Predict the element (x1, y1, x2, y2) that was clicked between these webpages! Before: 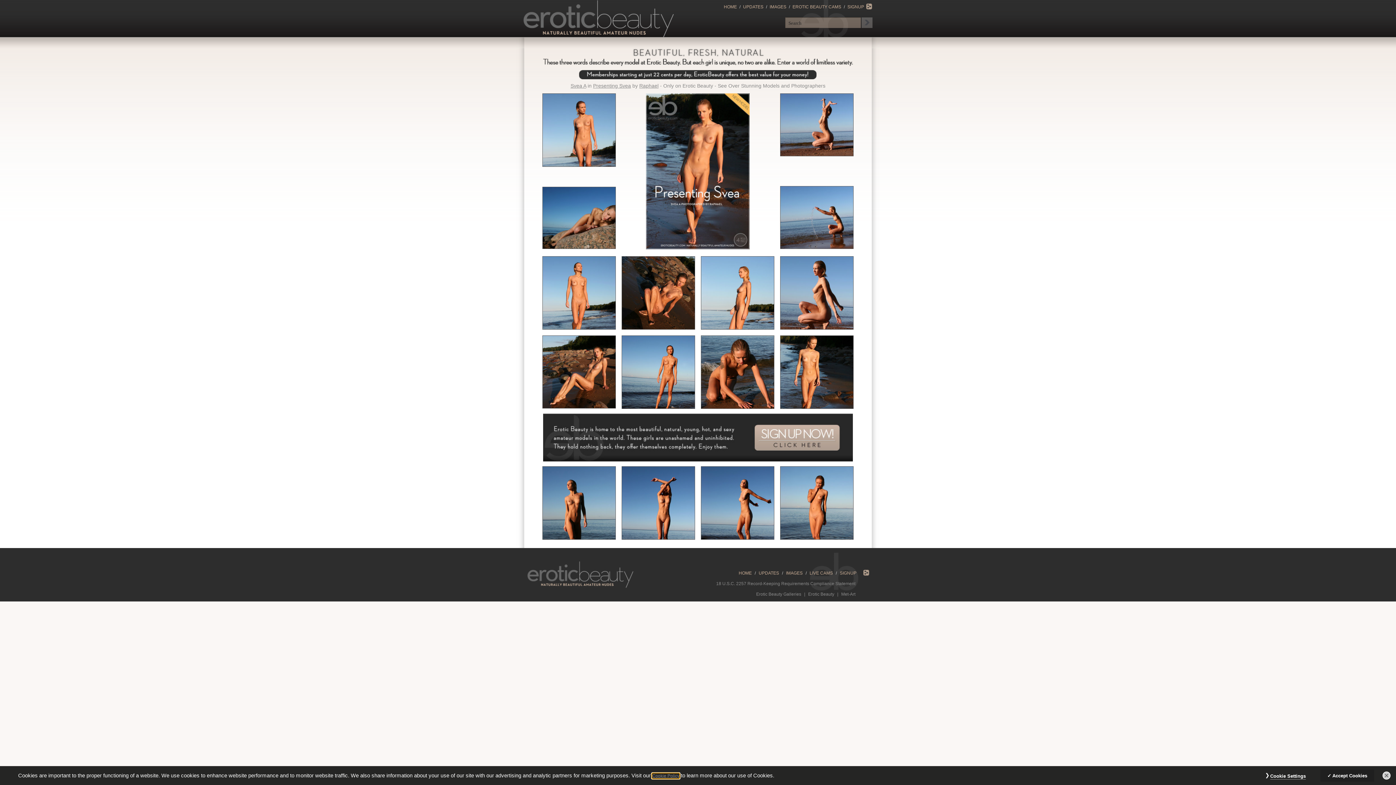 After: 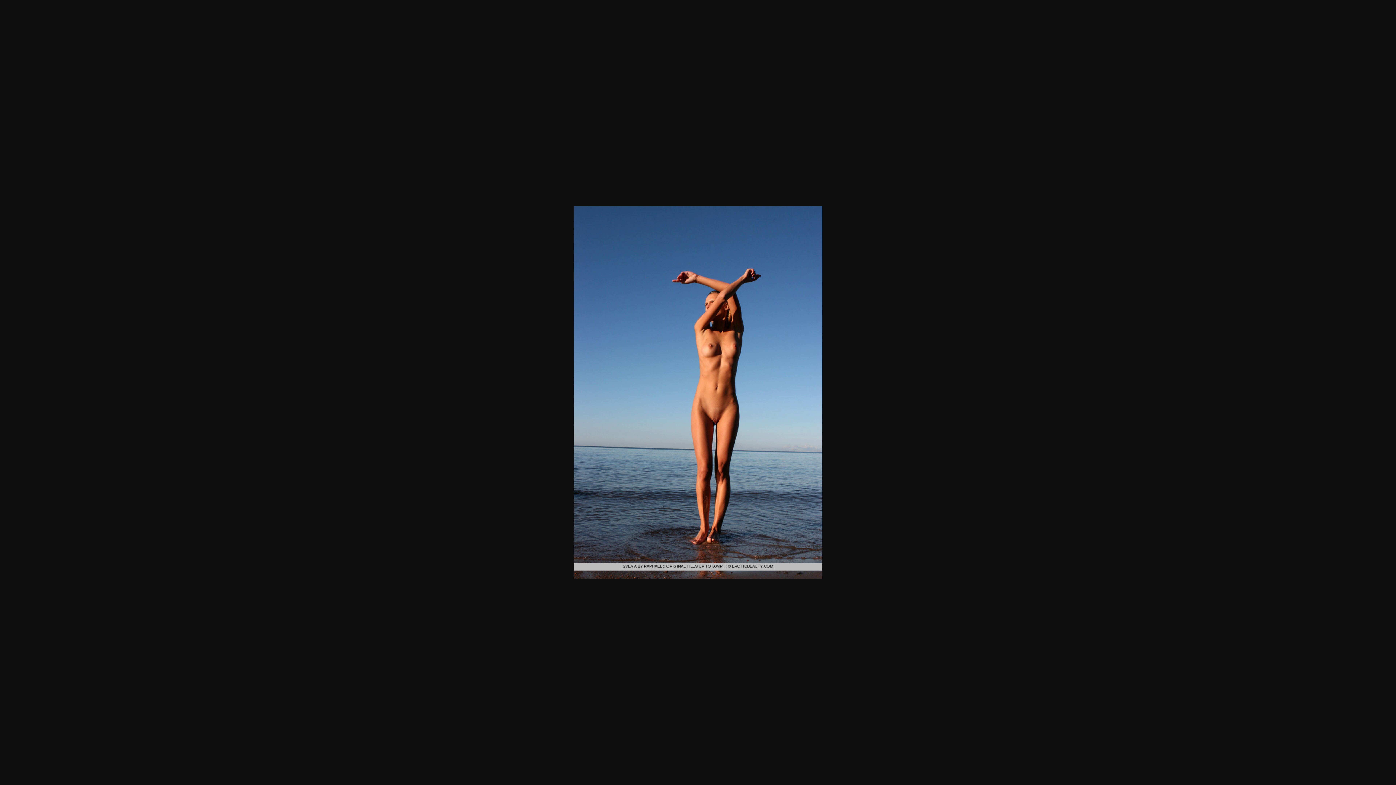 Action: bbox: (622, 459, 694, 569)